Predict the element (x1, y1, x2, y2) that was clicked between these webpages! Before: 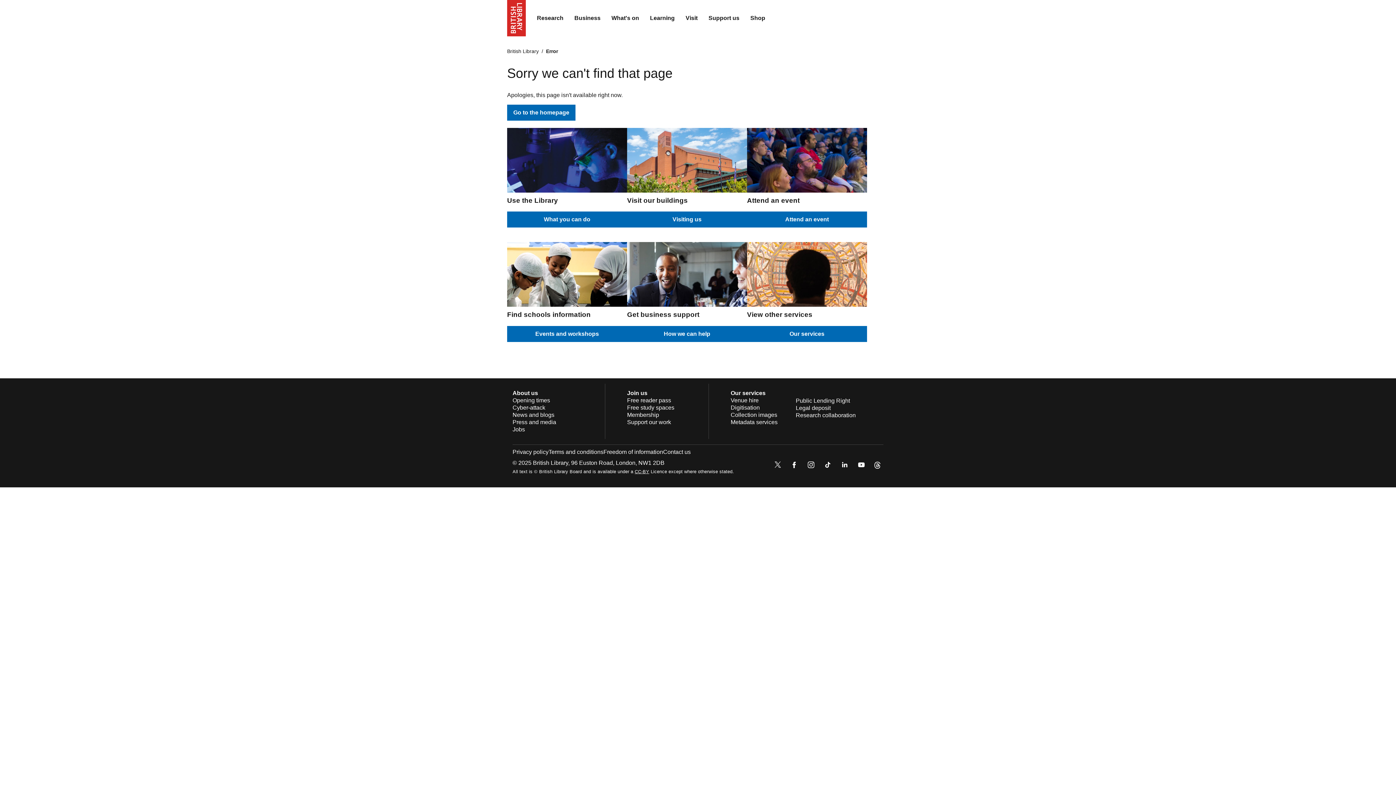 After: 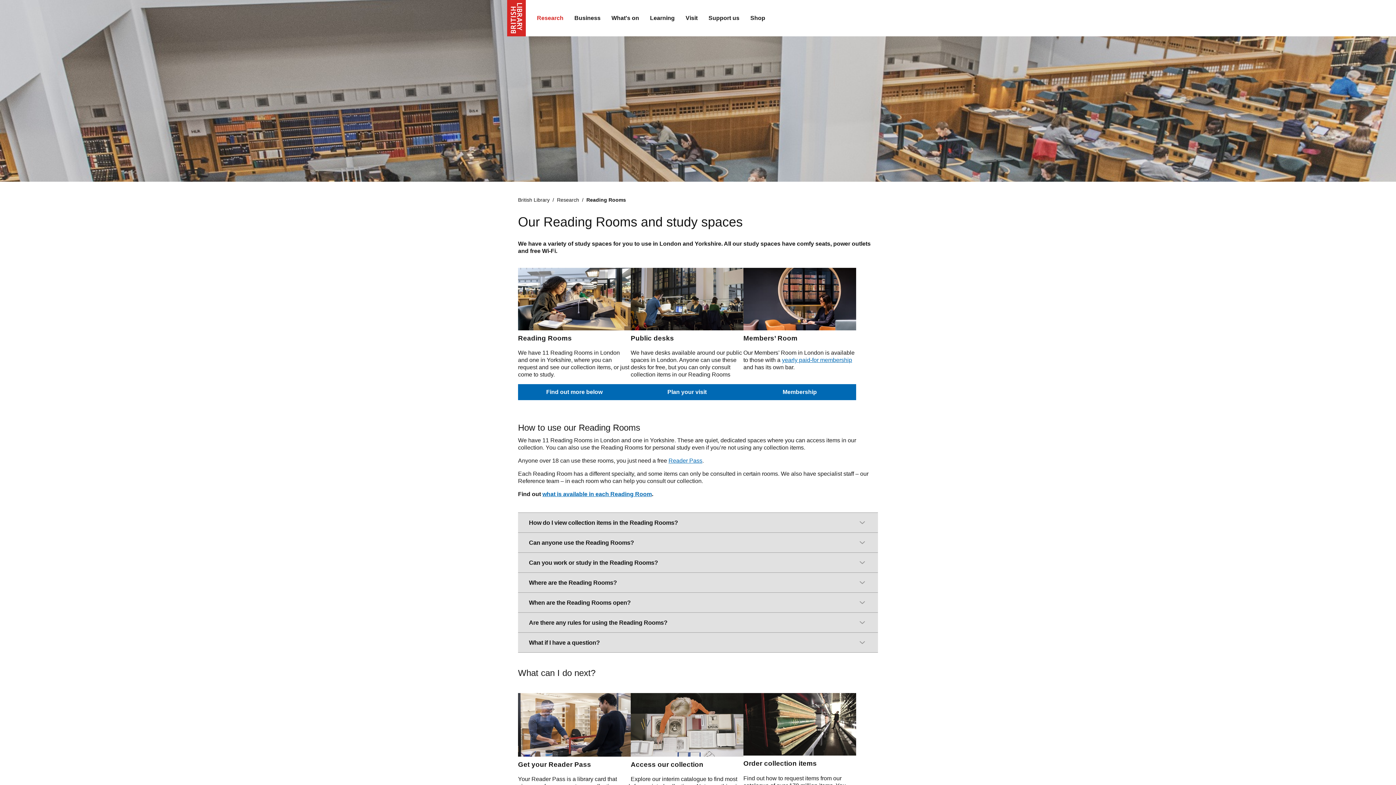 Action: bbox: (627, 404, 674, 410) label: Free study spaces